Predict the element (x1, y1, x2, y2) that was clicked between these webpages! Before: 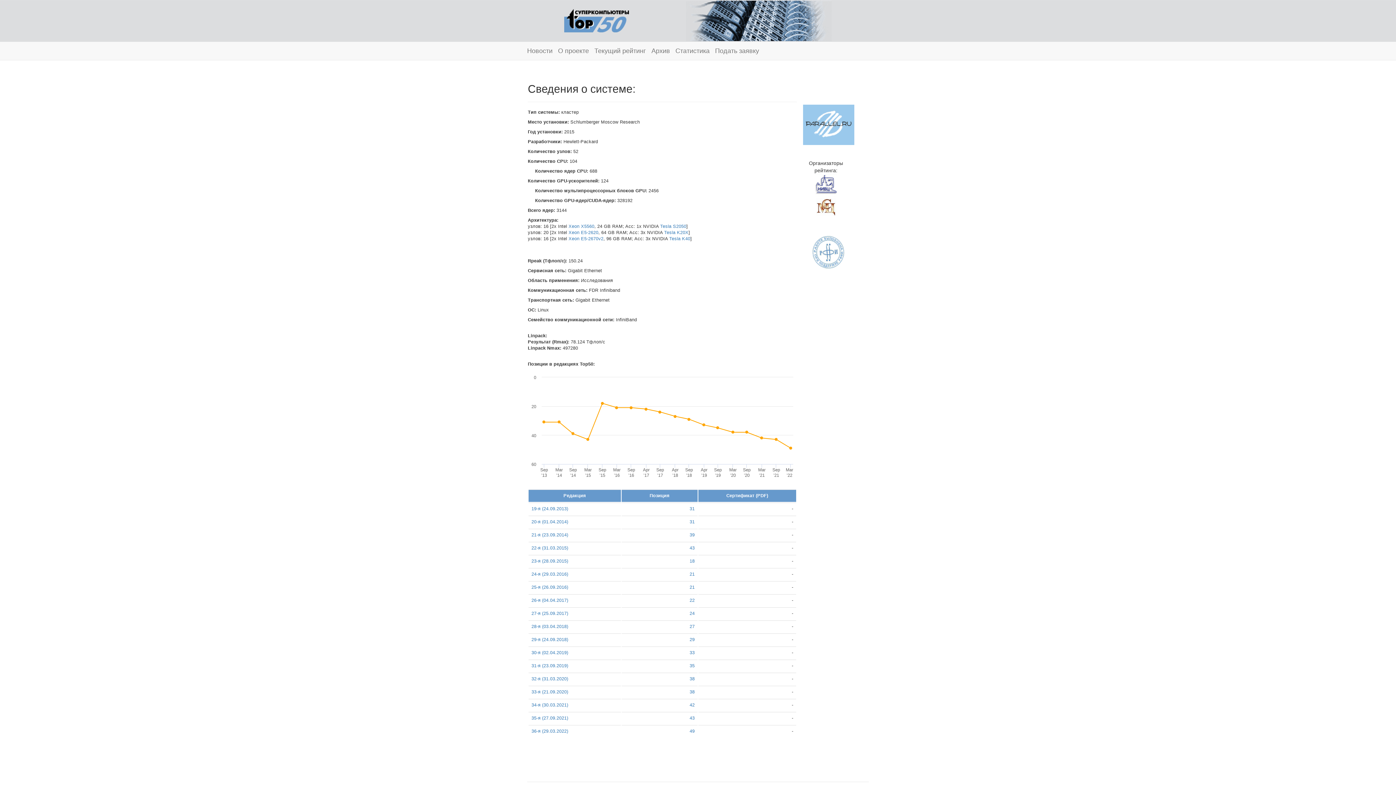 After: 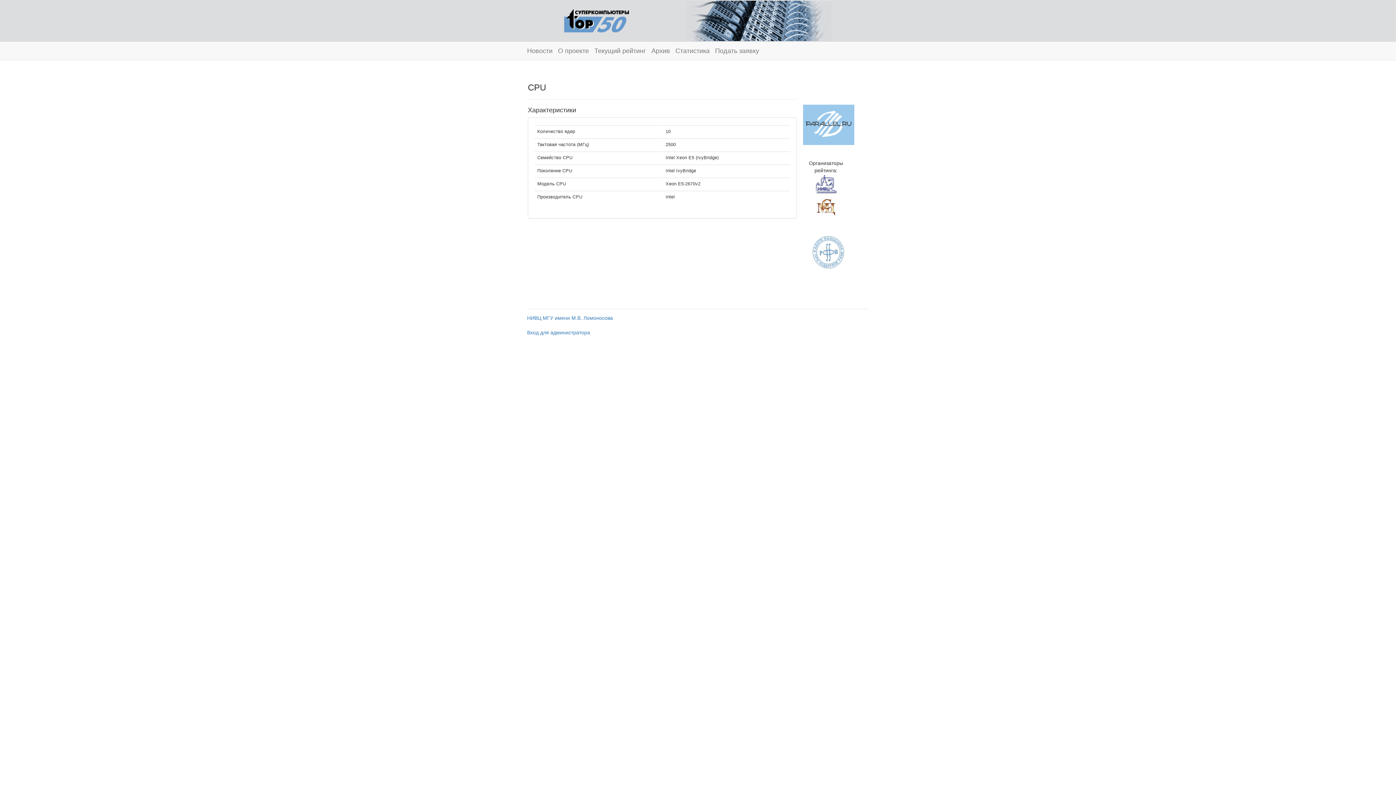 Action: bbox: (568, 236, 603, 241) label: Xeon E5-2670v2